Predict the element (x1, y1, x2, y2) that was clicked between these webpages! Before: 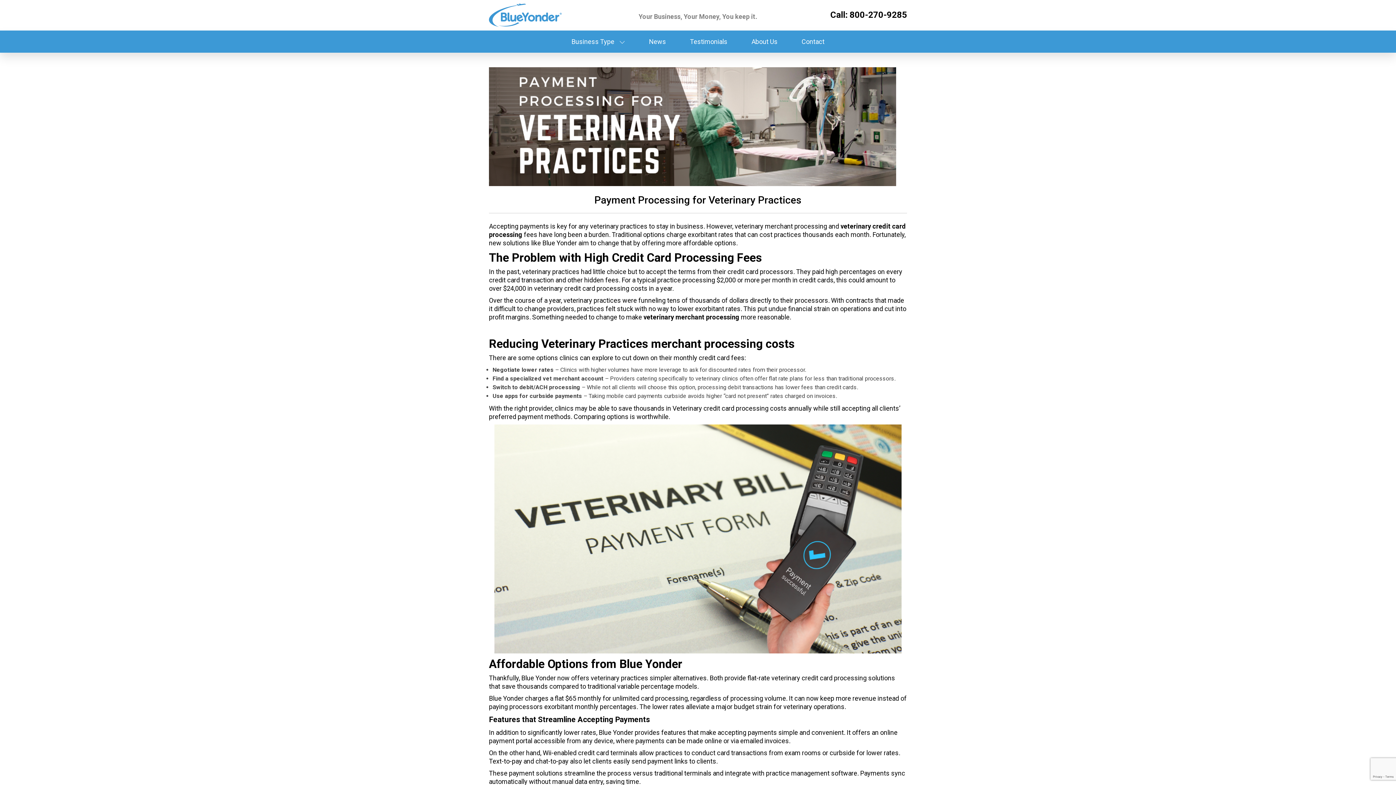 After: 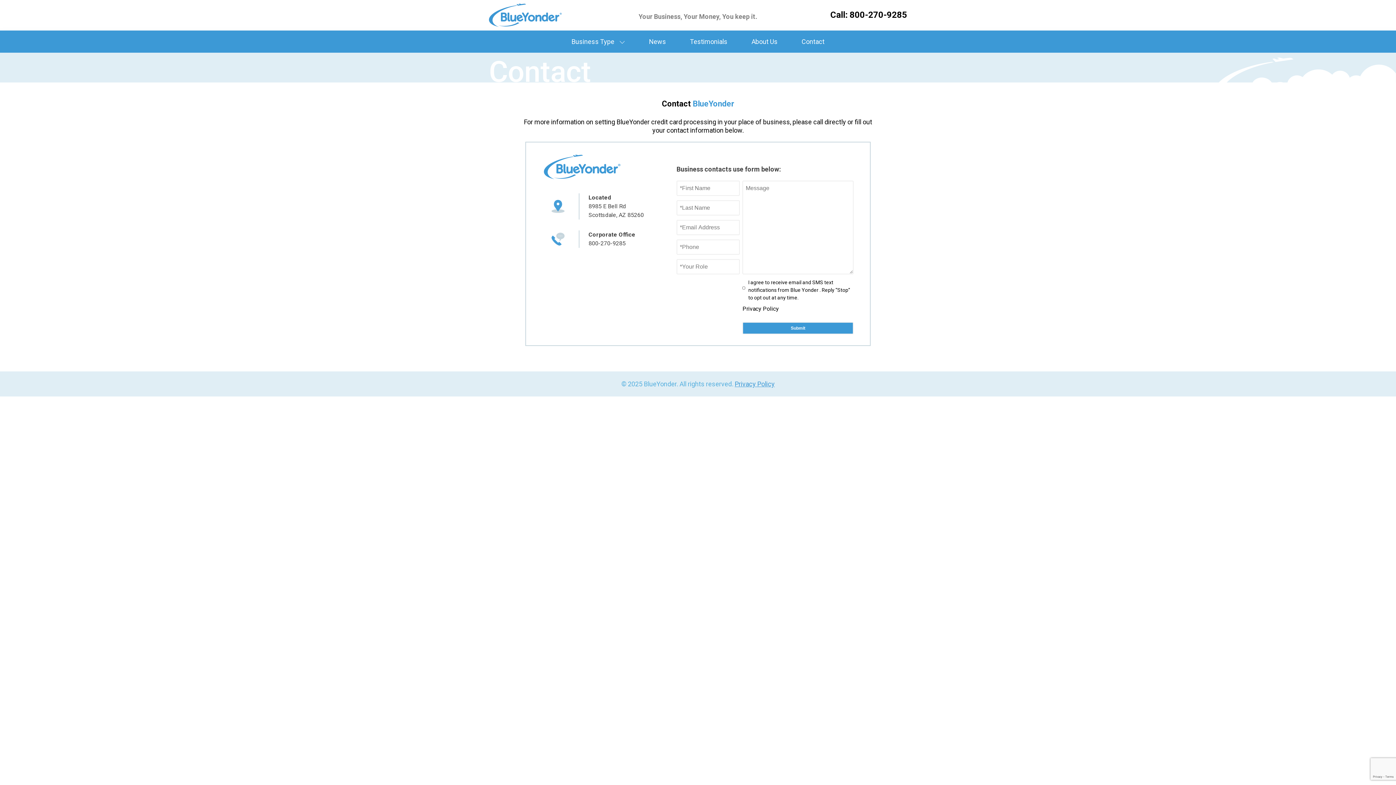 Action: bbox: (790, 32, 836, 50) label: Contact